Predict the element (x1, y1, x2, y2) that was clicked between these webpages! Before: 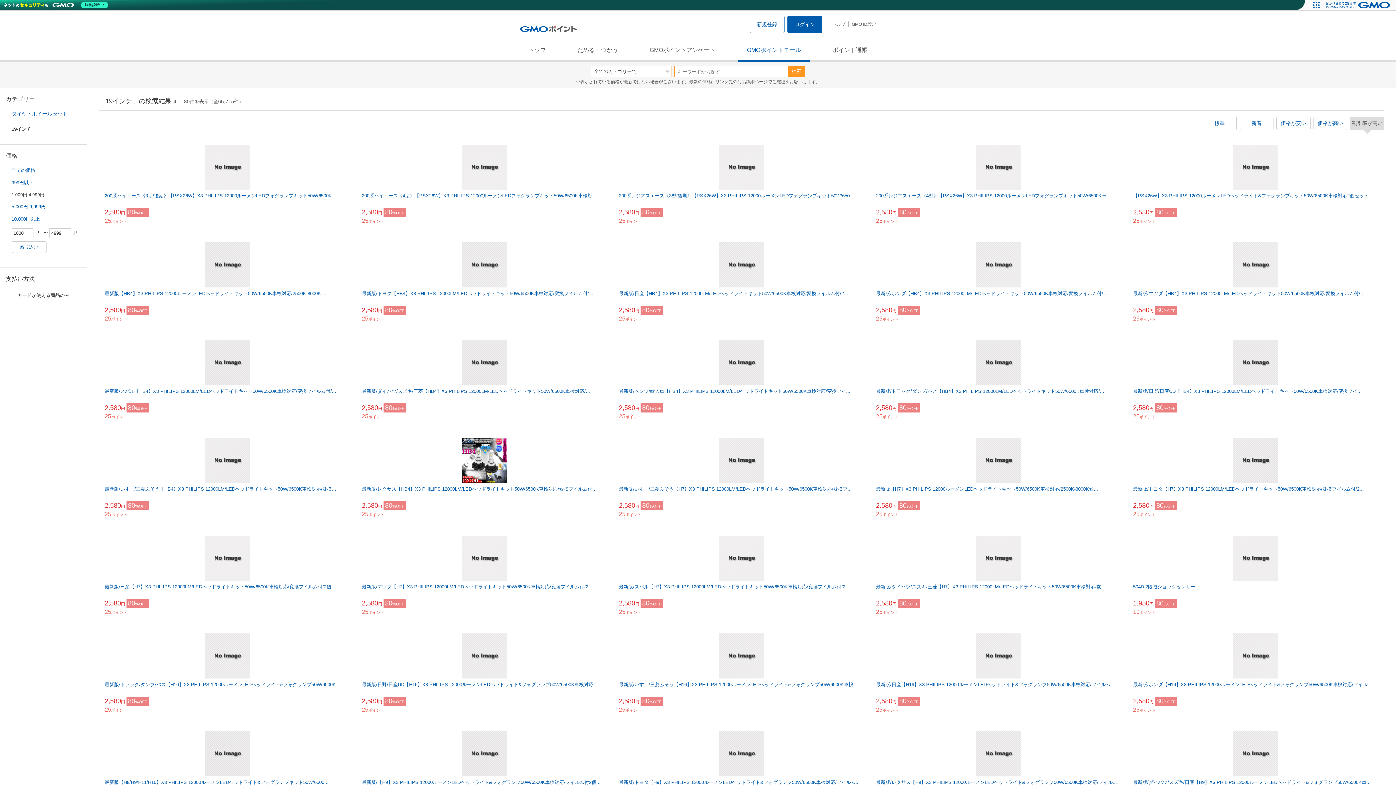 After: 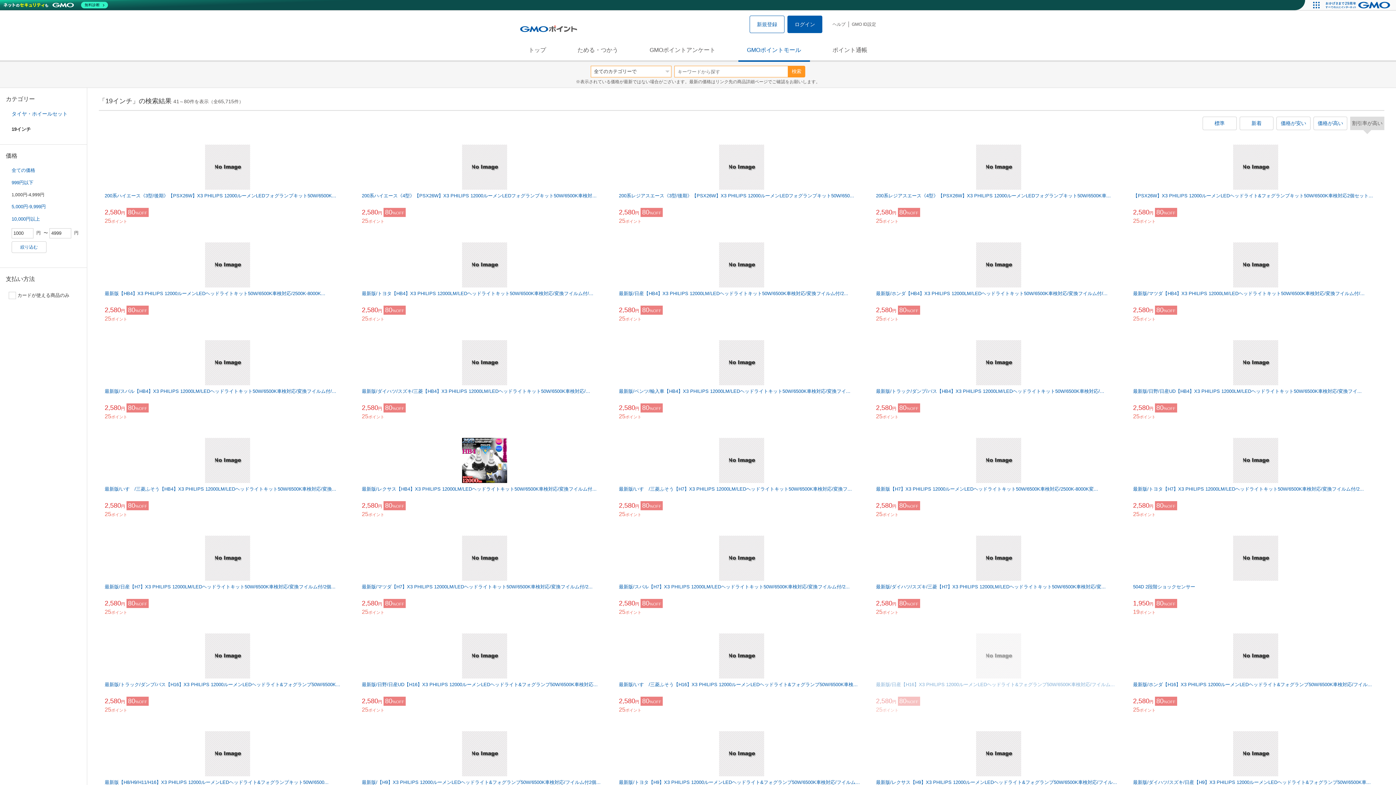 Action: label: 最新版/日産【H16】X3 PHILIPS 12000ルーメンLEDヘッドライト&フォグランプ50W/6500K車検対応/フイルム...
2,580円 80%OFF
25ポイント bbox: (870, 627, 1127, 725)